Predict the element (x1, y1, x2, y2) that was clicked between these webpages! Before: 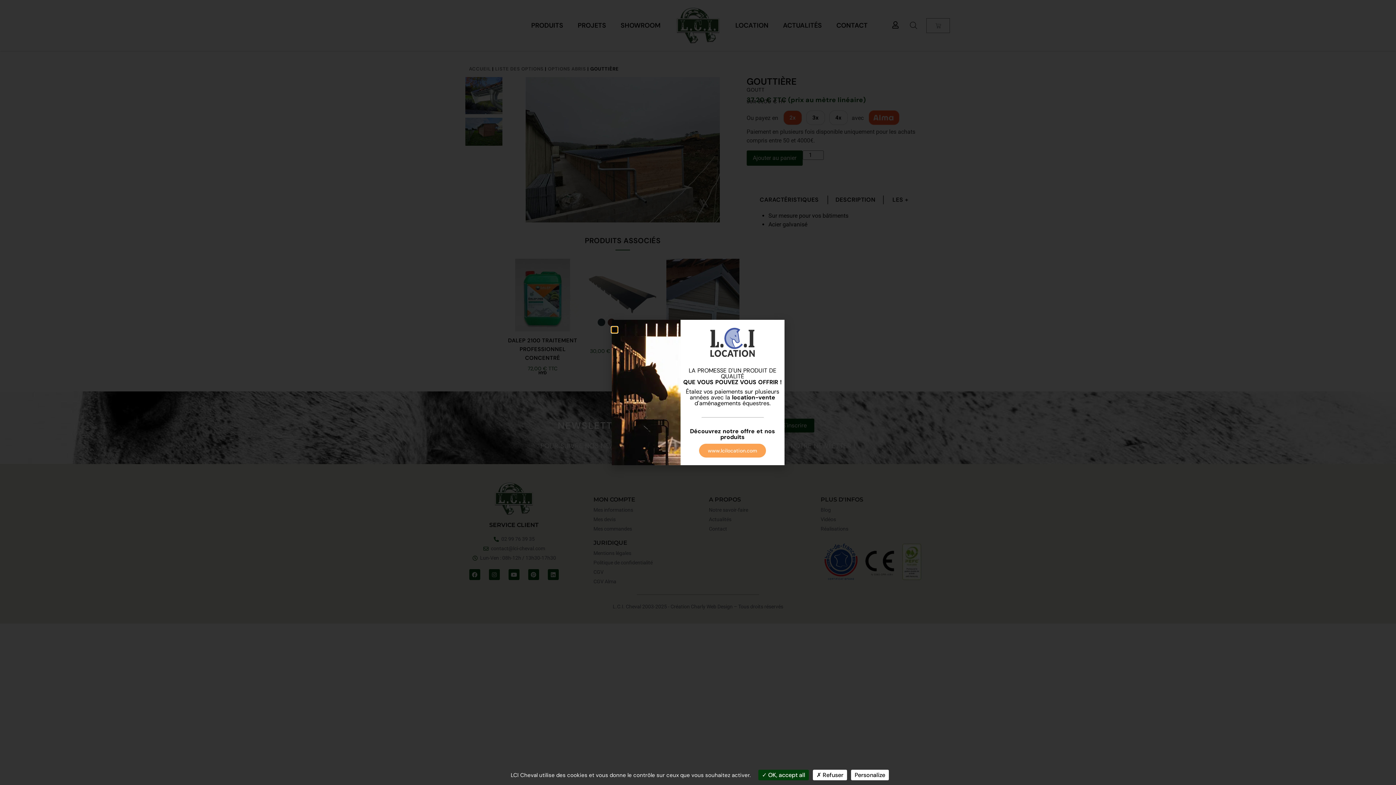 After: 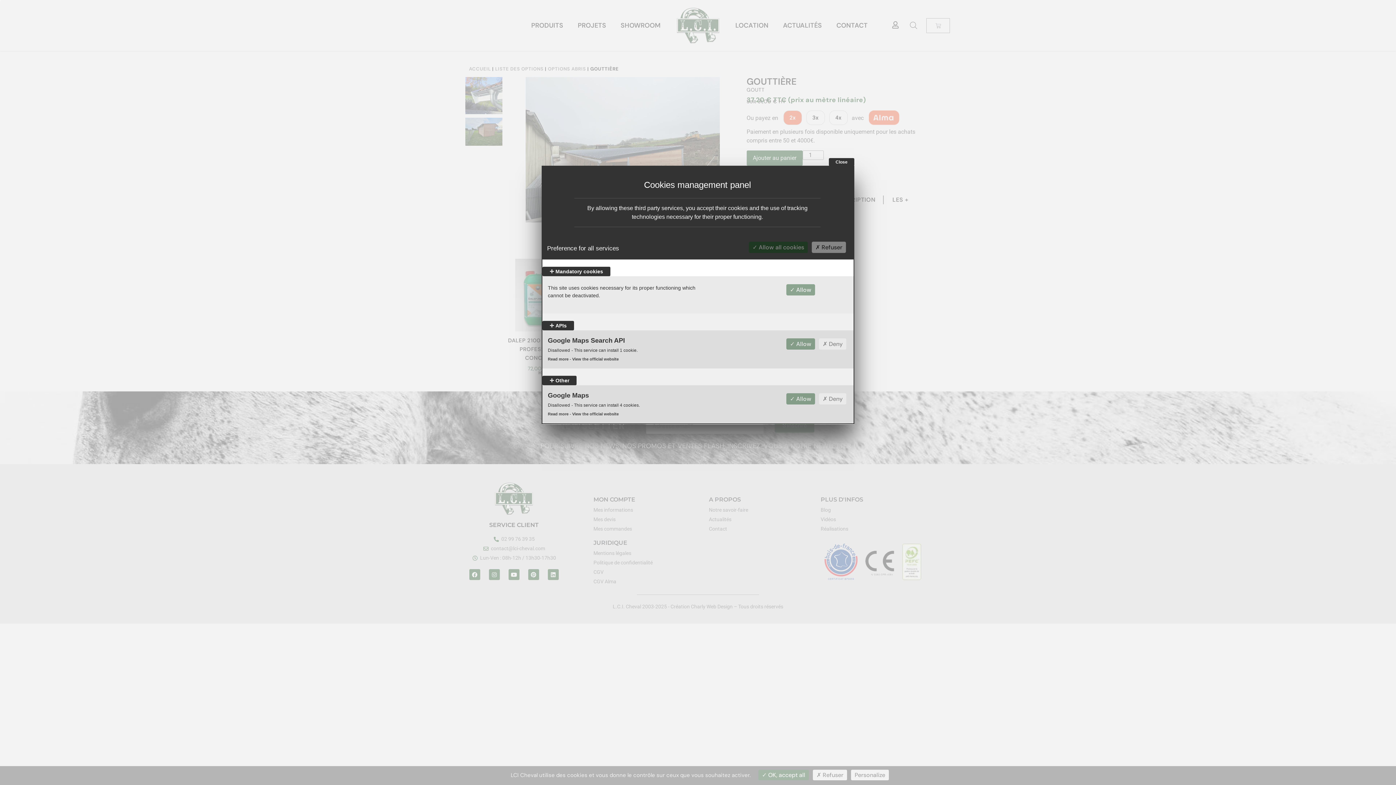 Action: label: Personalize (modal window) bbox: (851, 770, 889, 780)